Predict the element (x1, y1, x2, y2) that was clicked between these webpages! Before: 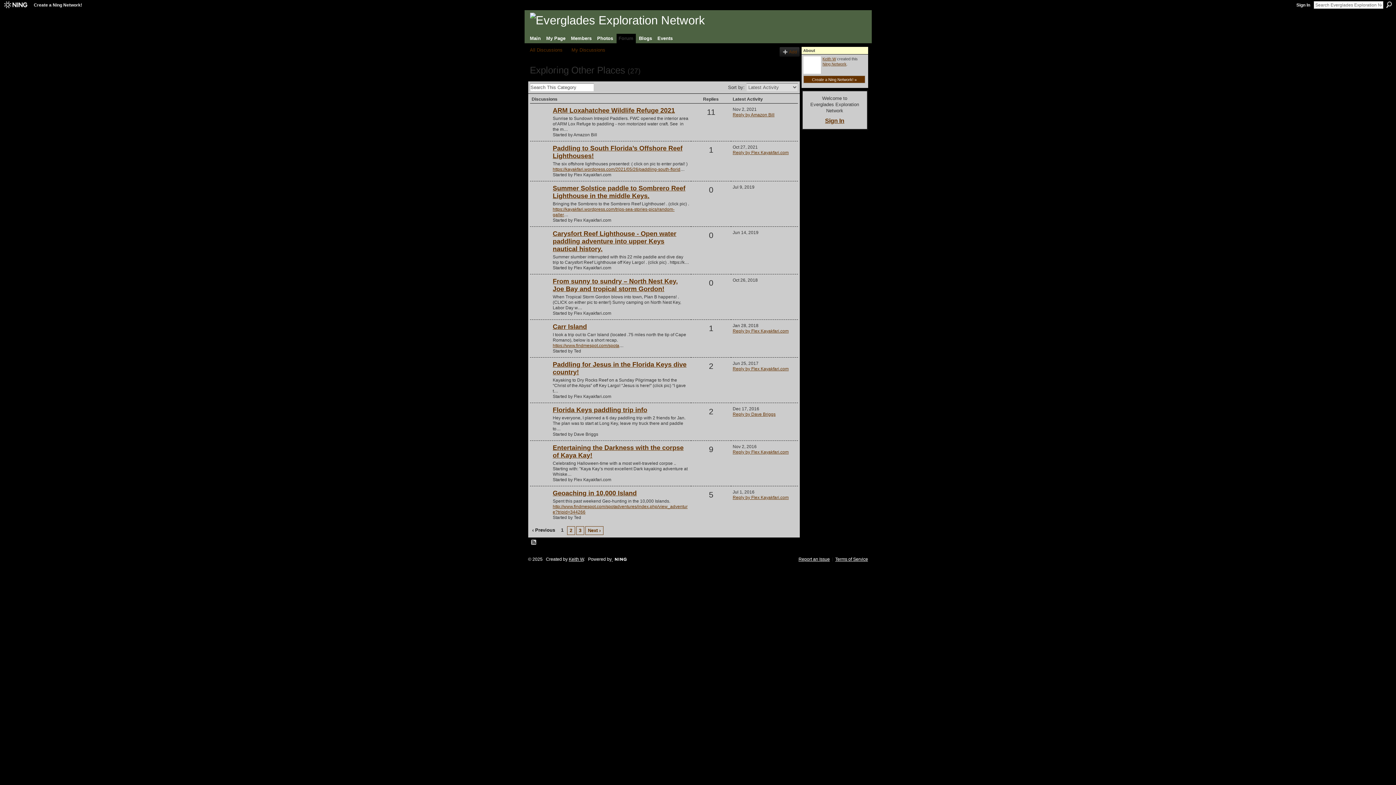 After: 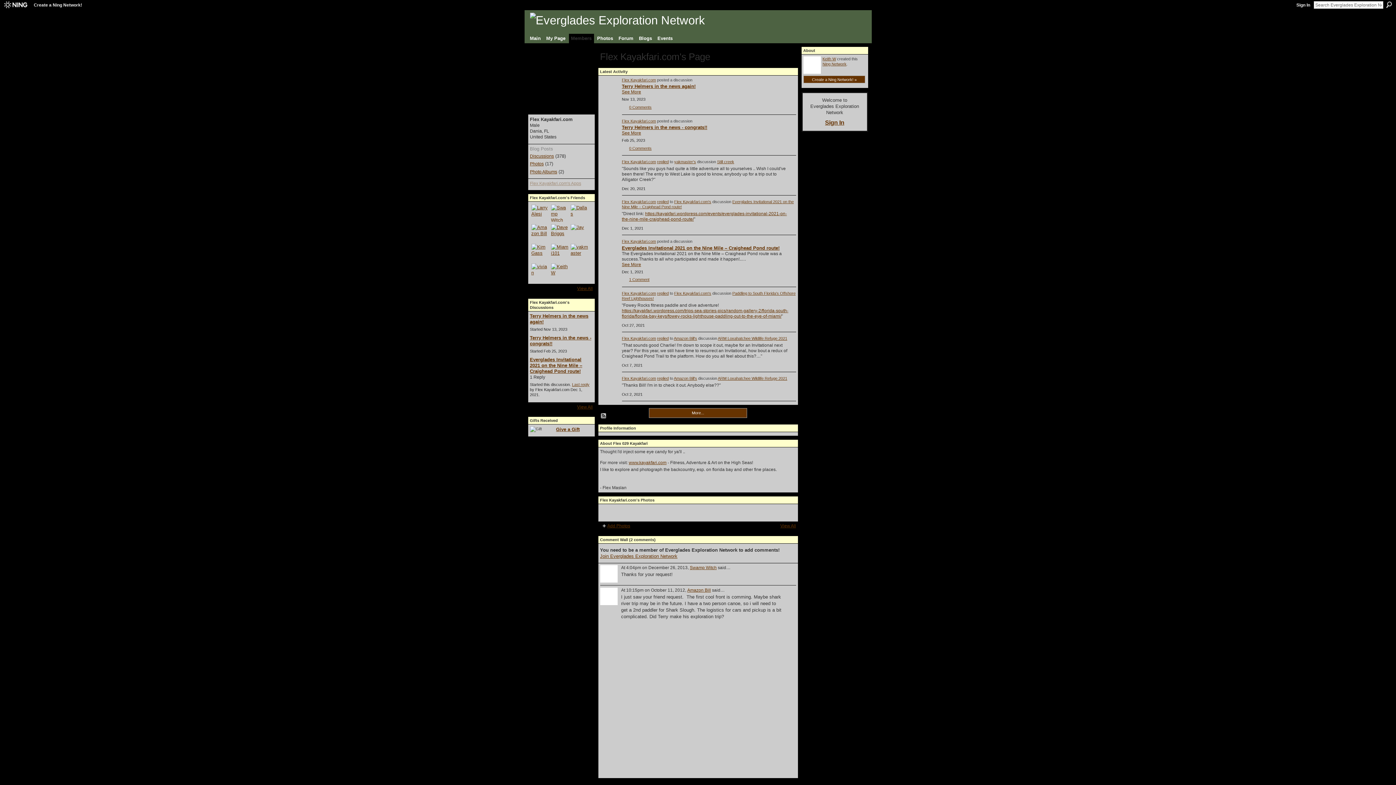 Action: bbox: (531, 198, 549, 203)